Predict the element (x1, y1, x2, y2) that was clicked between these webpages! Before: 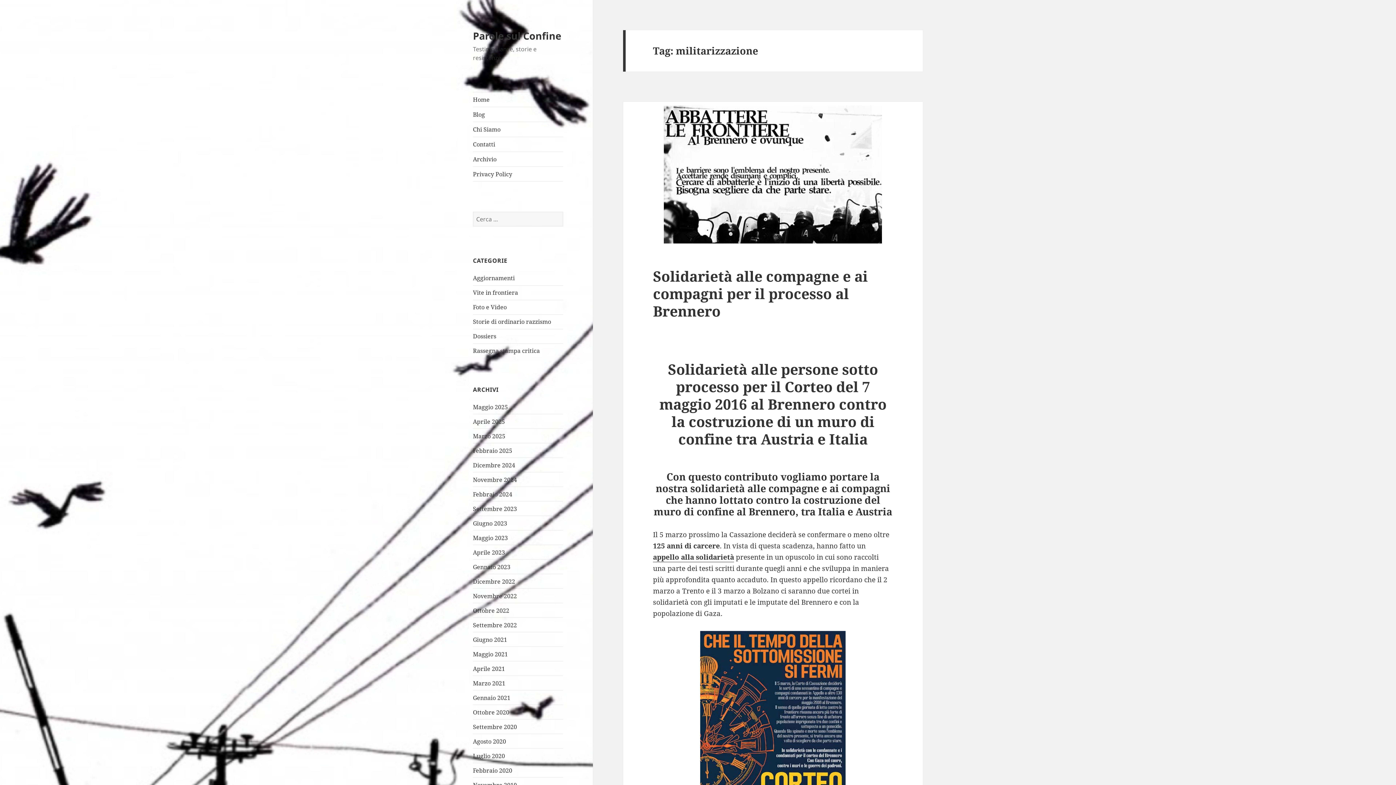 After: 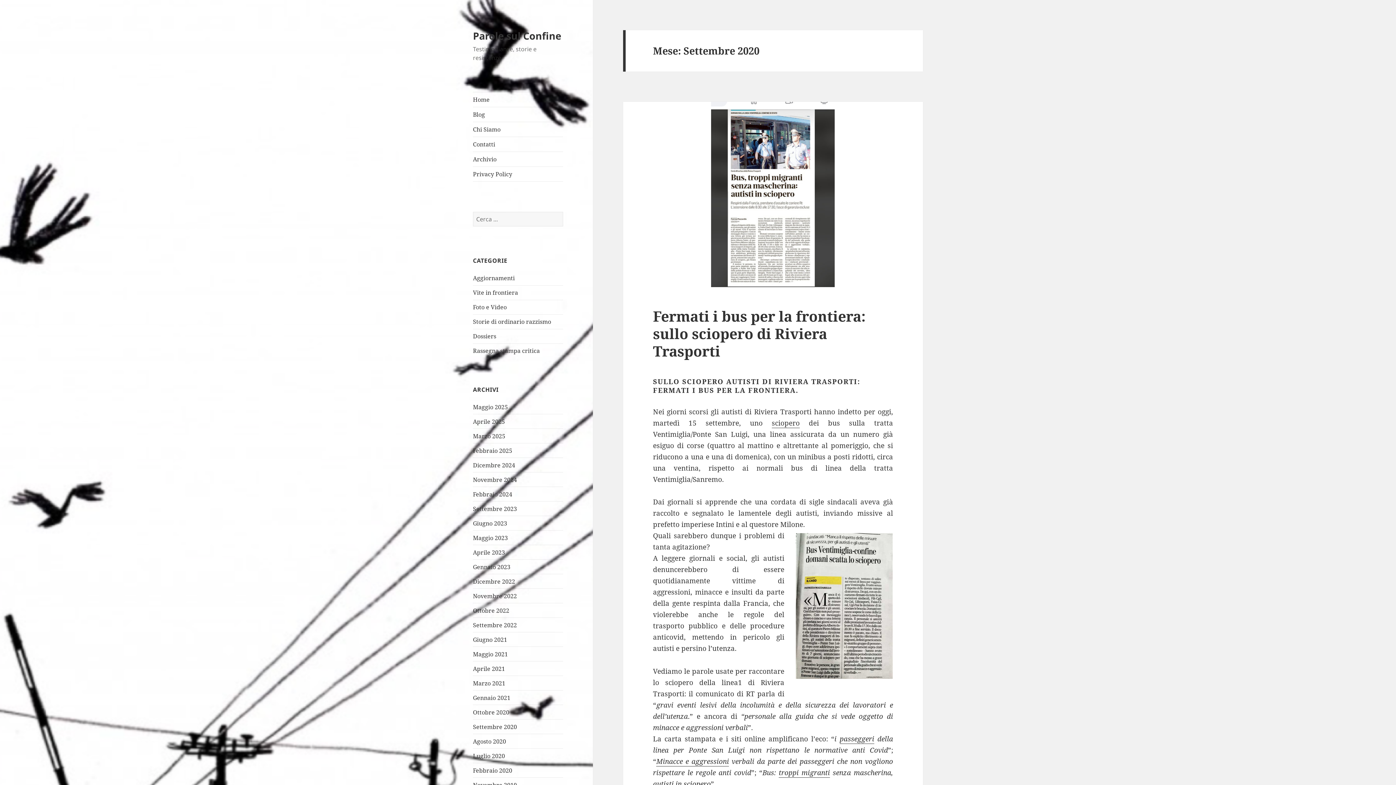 Action: bbox: (473, 723, 517, 731) label: Settembre 2020